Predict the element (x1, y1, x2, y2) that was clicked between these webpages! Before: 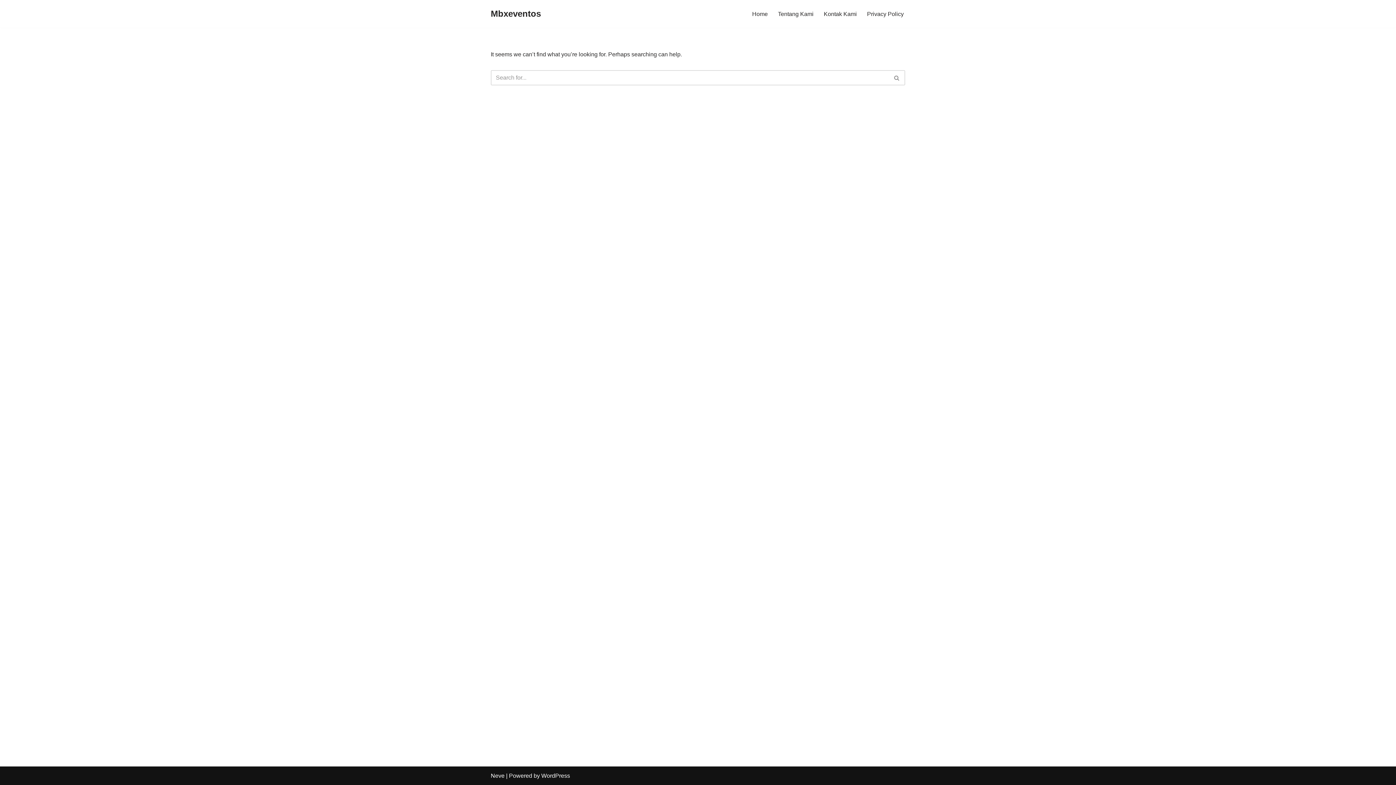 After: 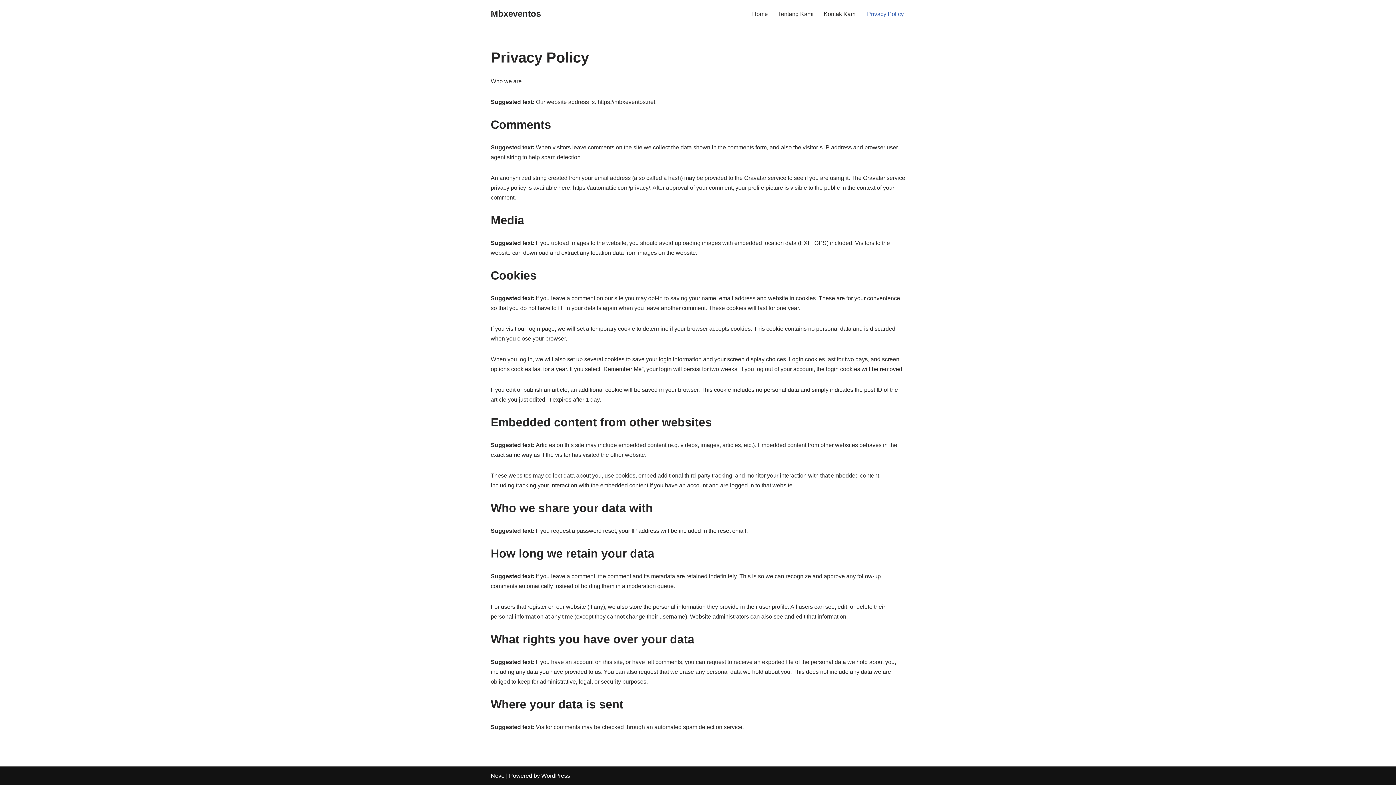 Action: bbox: (867, 9, 904, 18) label: Privacy Policy